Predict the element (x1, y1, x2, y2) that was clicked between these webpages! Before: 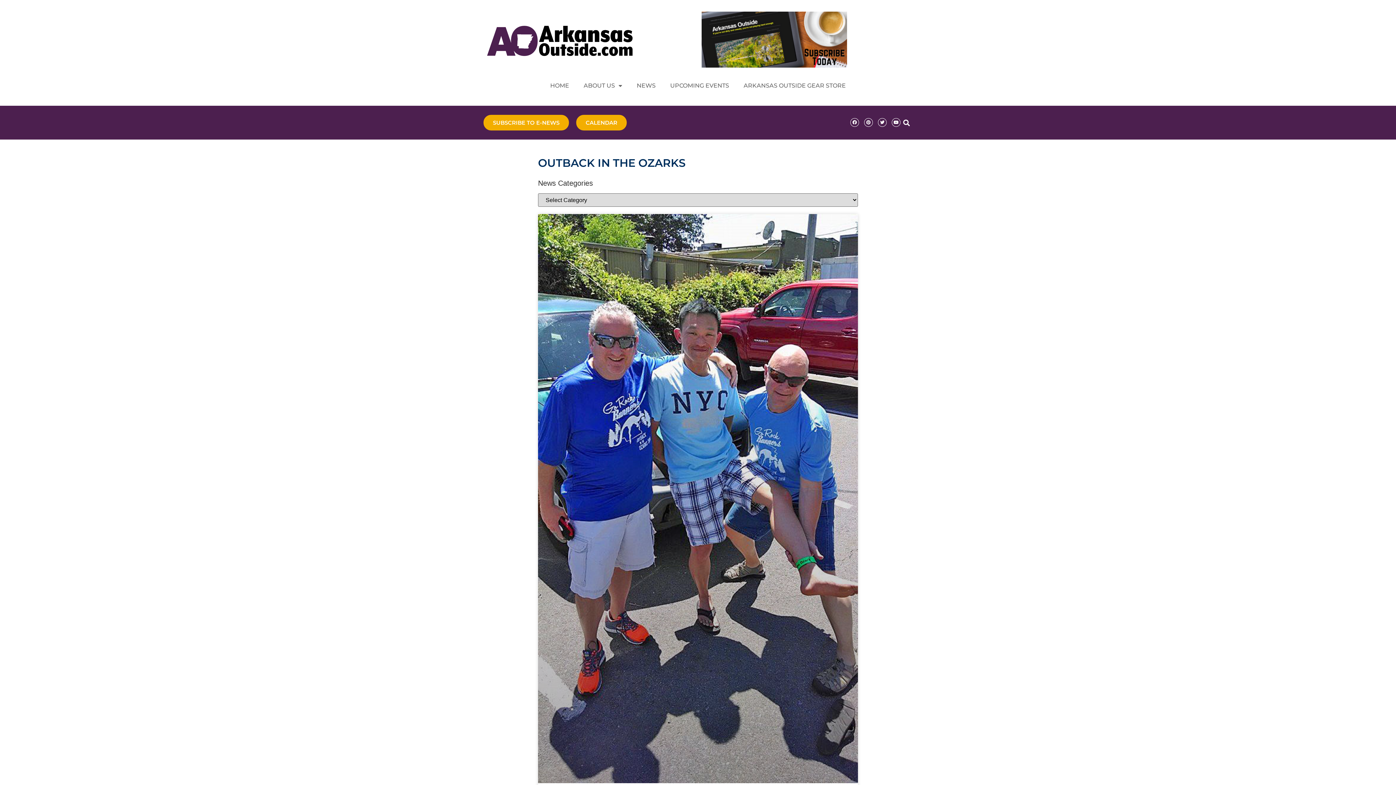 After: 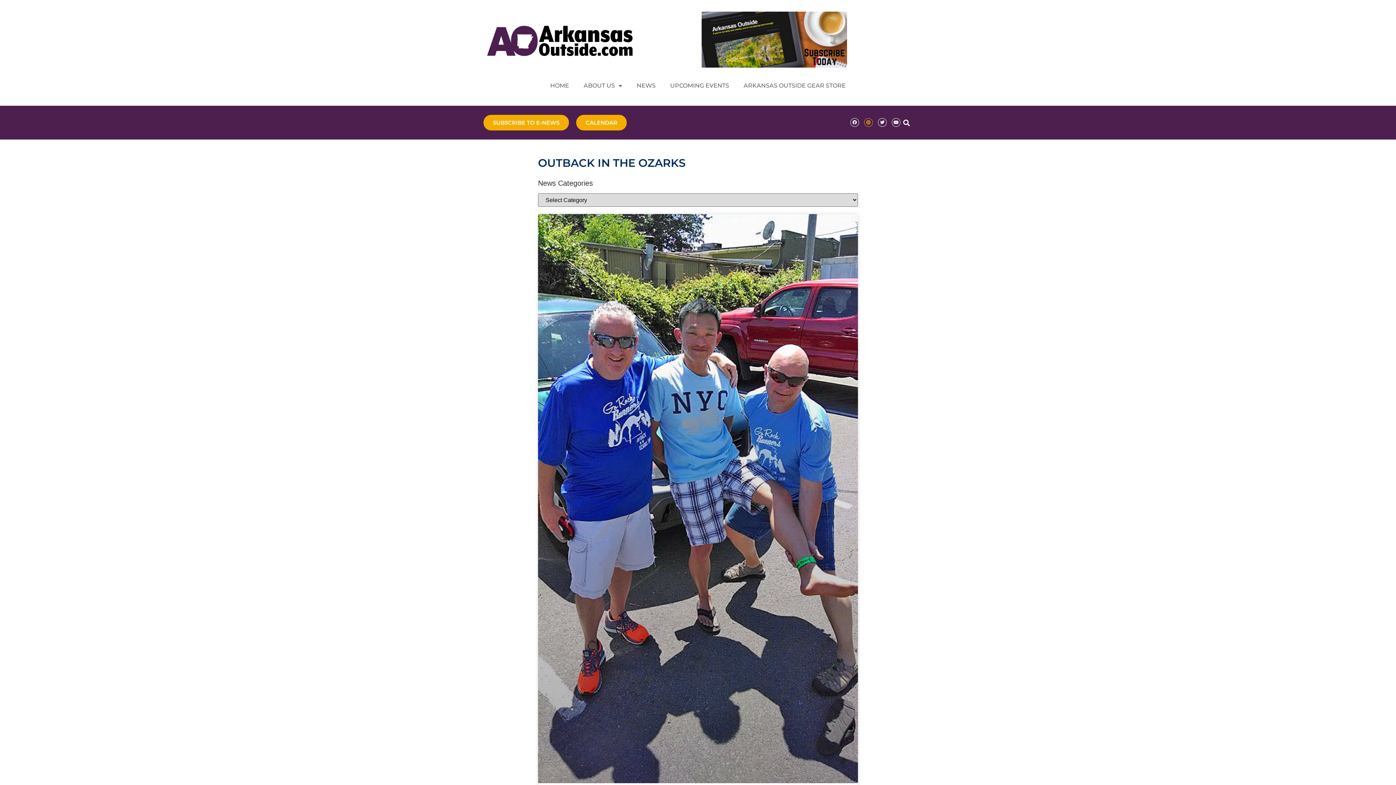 Action: bbox: (864, 118, 873, 126) label: Pinterest